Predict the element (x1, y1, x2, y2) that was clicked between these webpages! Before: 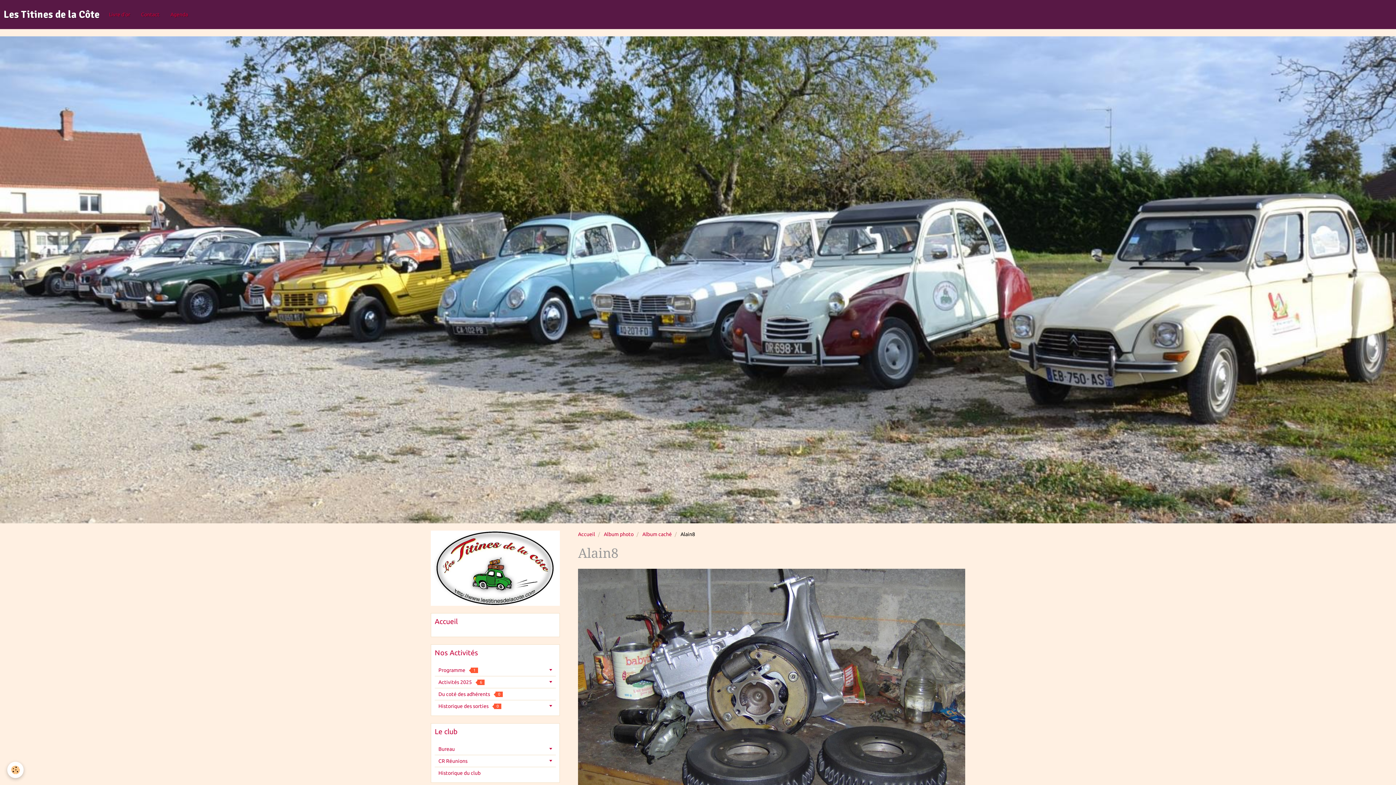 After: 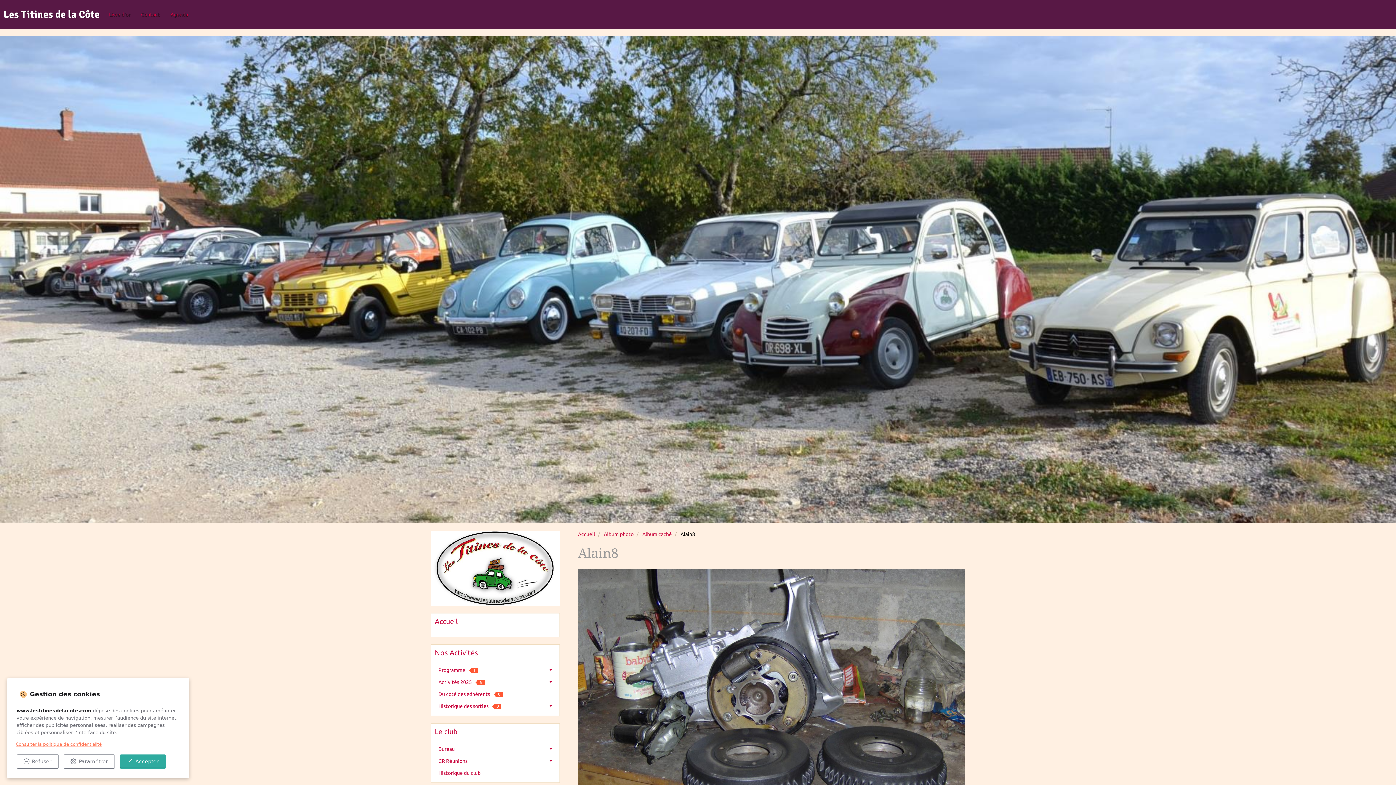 Action: bbox: (7, 762, 23, 778) label: Cookie